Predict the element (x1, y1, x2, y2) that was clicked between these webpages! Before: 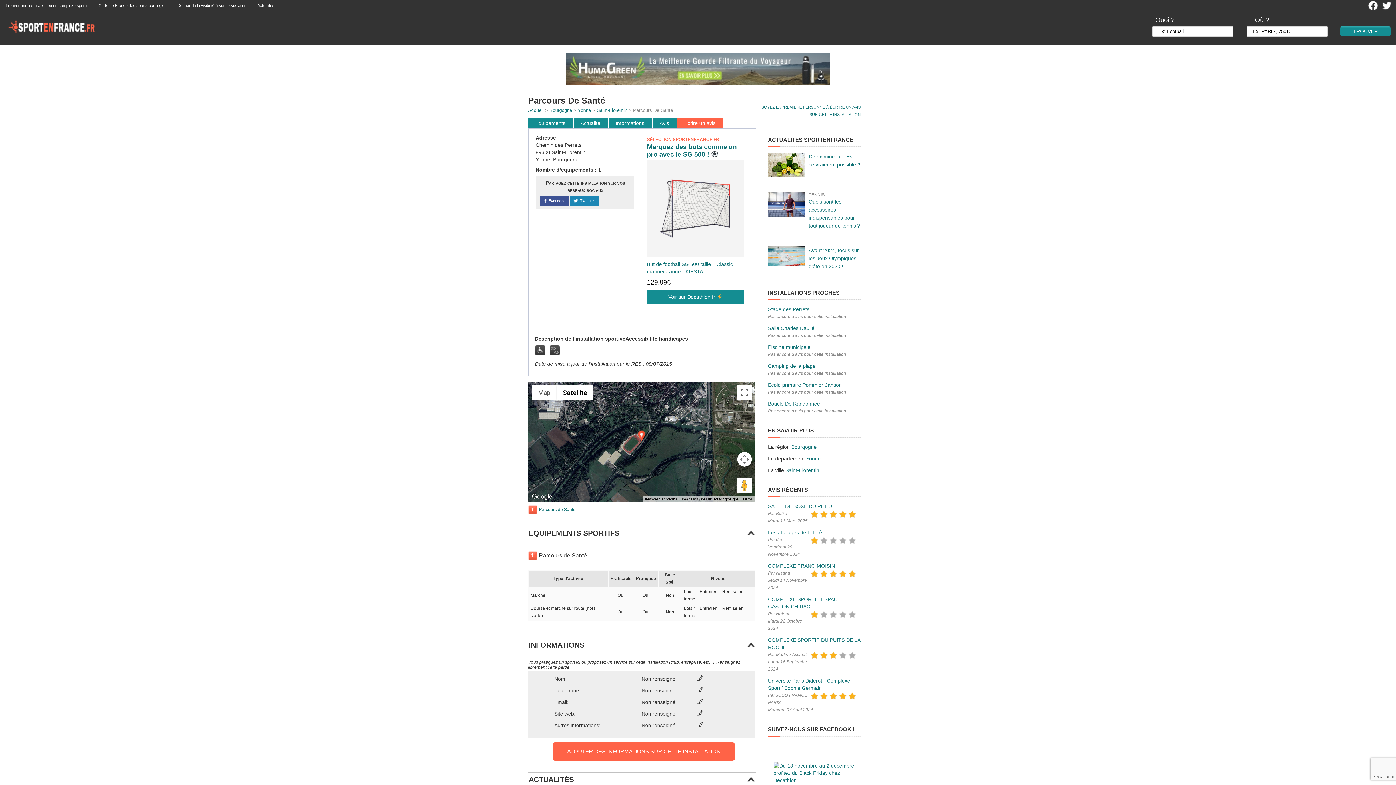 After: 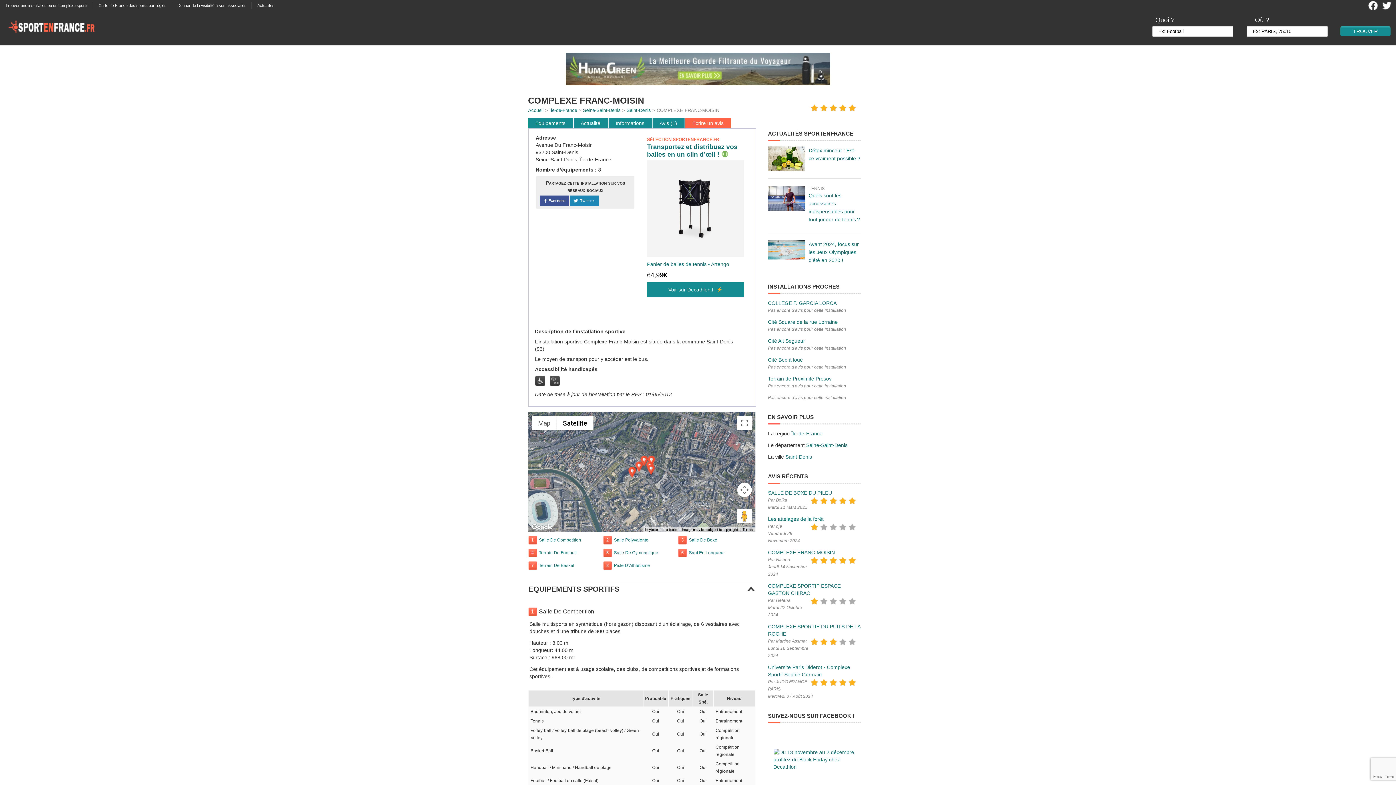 Action: bbox: (768, 563, 835, 569) label: COMPLEXE FRANC-MOISIN